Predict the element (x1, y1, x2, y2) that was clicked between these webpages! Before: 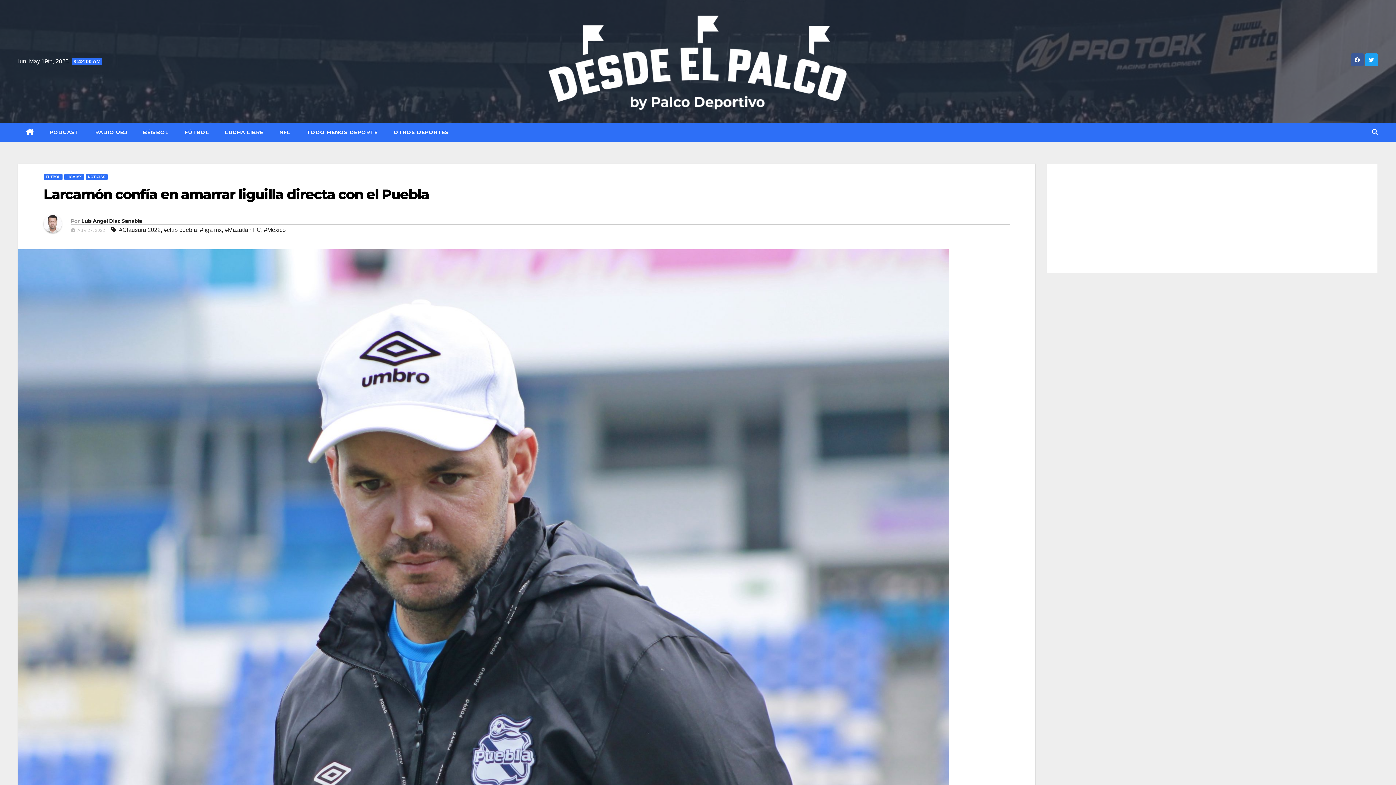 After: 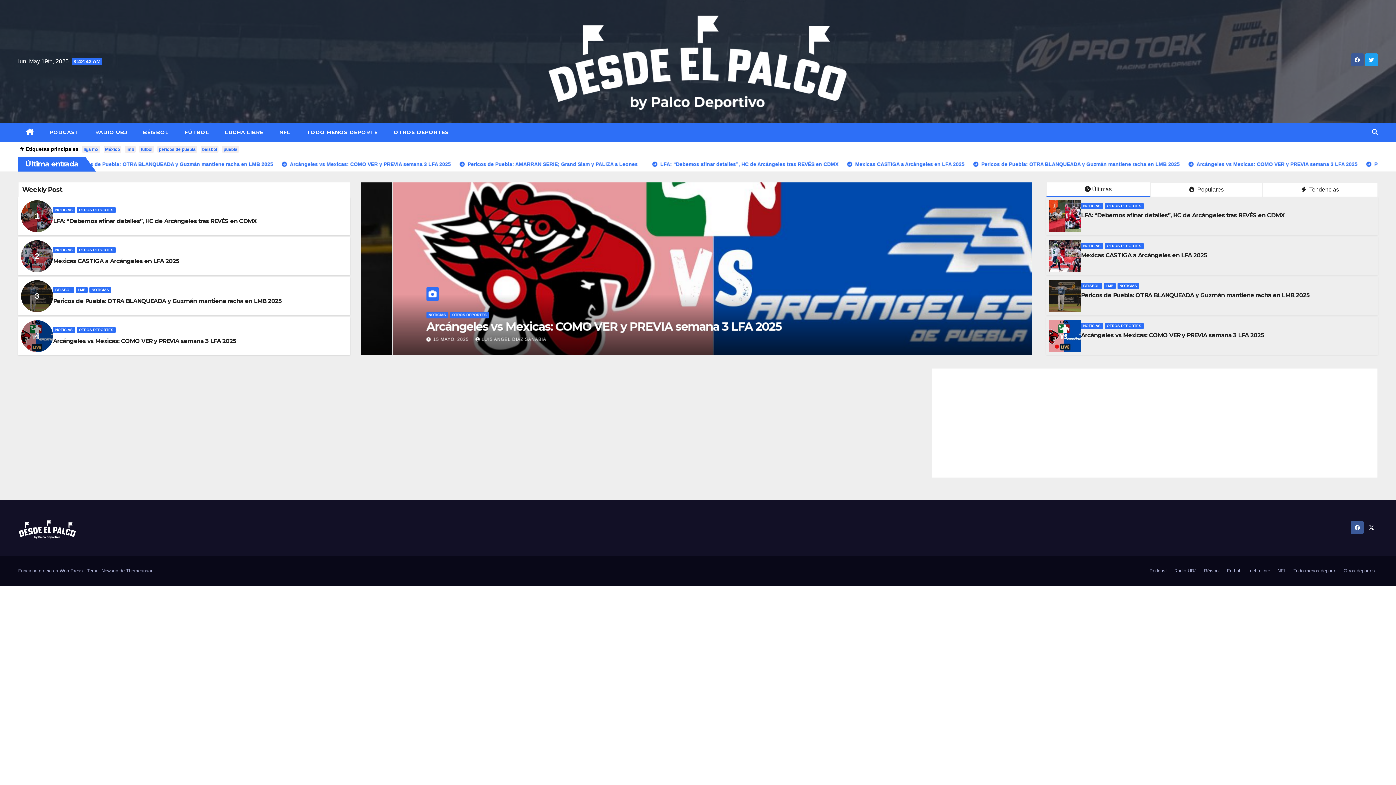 Action: bbox: (18, 122, 41, 141)